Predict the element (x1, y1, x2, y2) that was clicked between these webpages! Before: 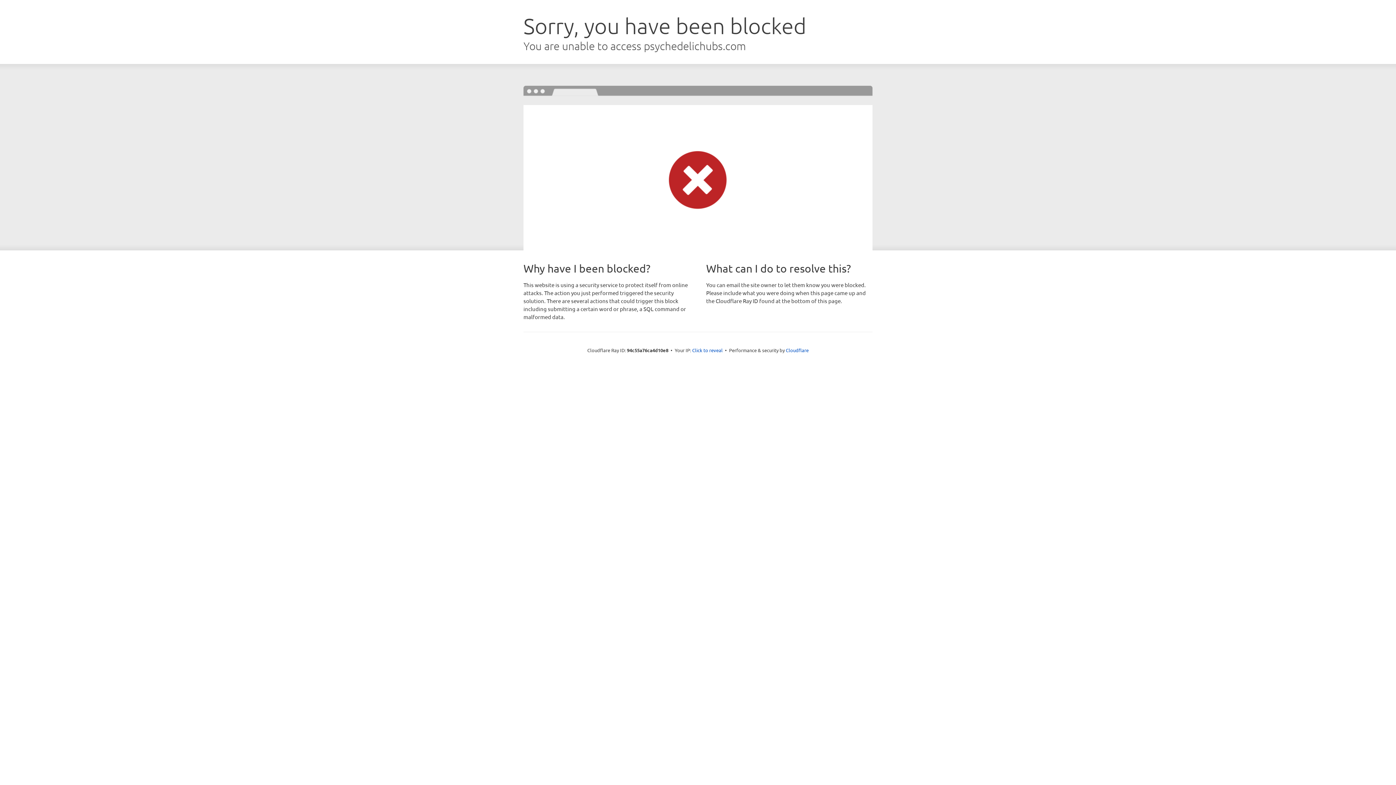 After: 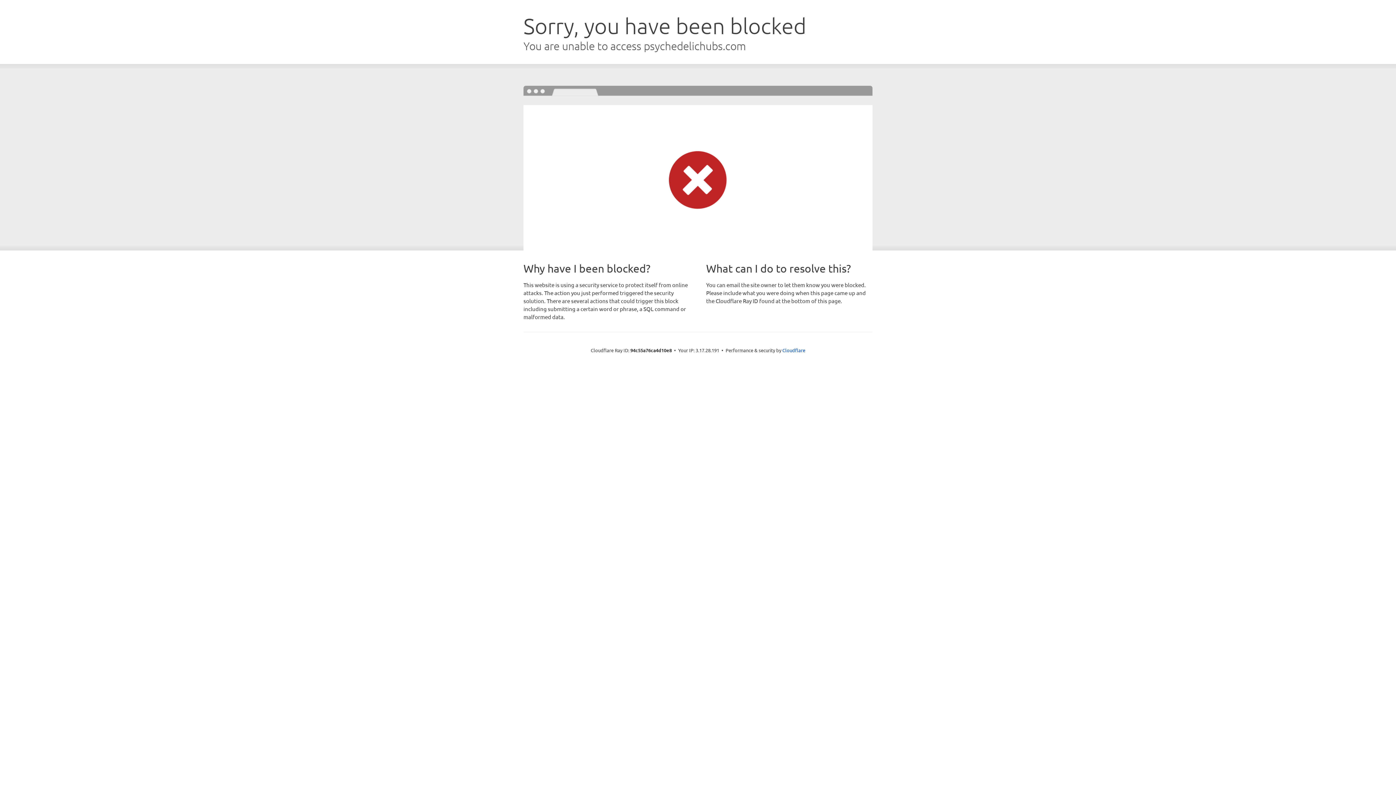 Action: label: Click to reveal bbox: (692, 346, 722, 353)